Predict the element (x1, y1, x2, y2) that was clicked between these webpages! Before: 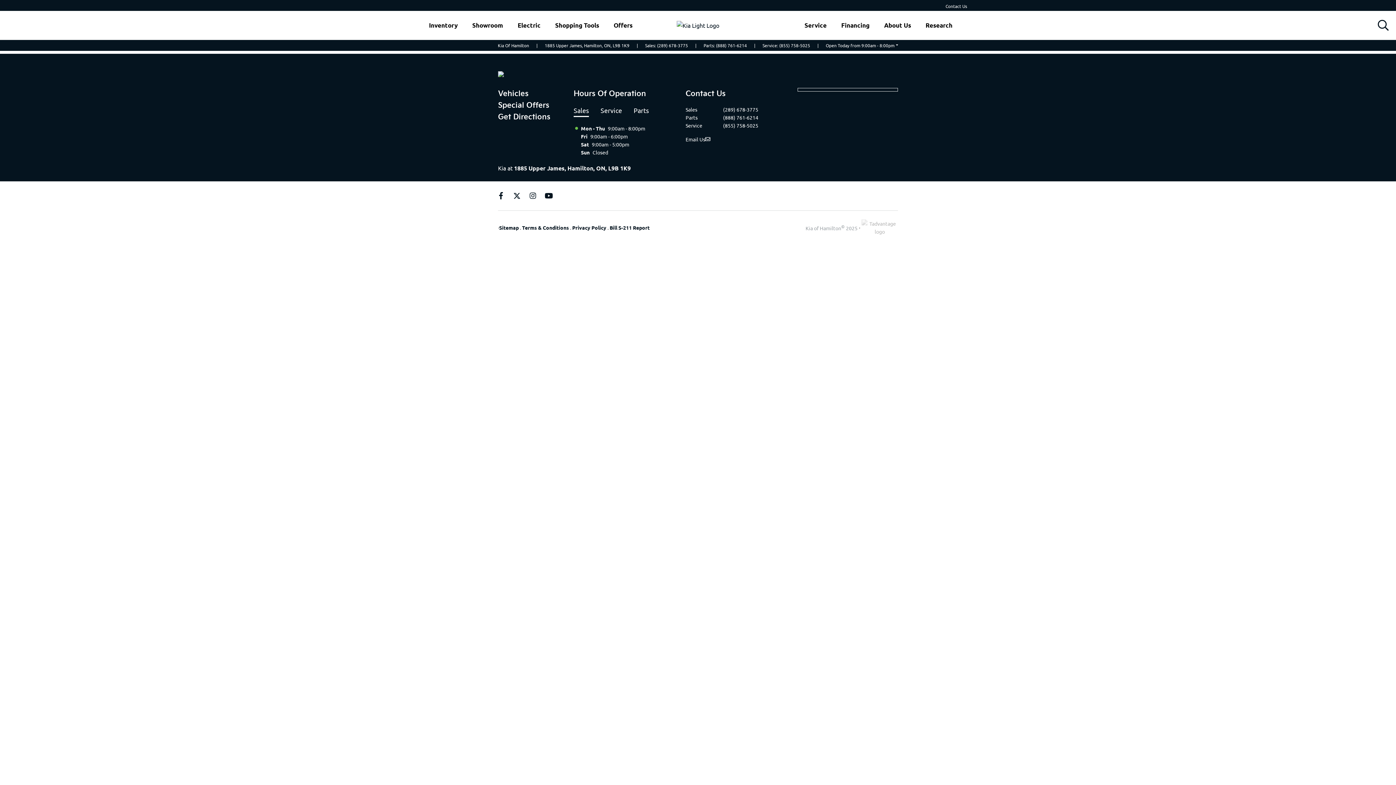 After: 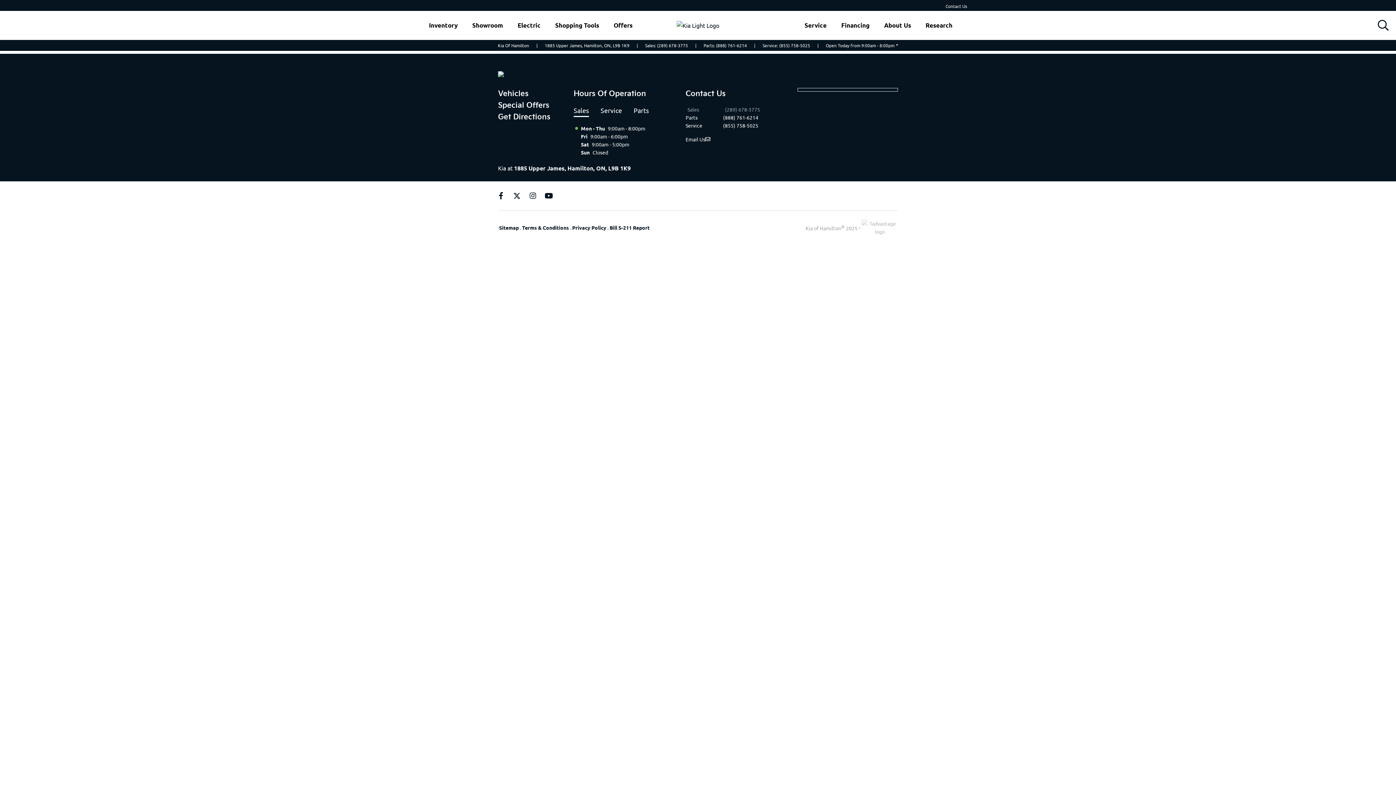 Action: bbox: (685, 105, 758, 113) label: Sales
(289) 678-3775